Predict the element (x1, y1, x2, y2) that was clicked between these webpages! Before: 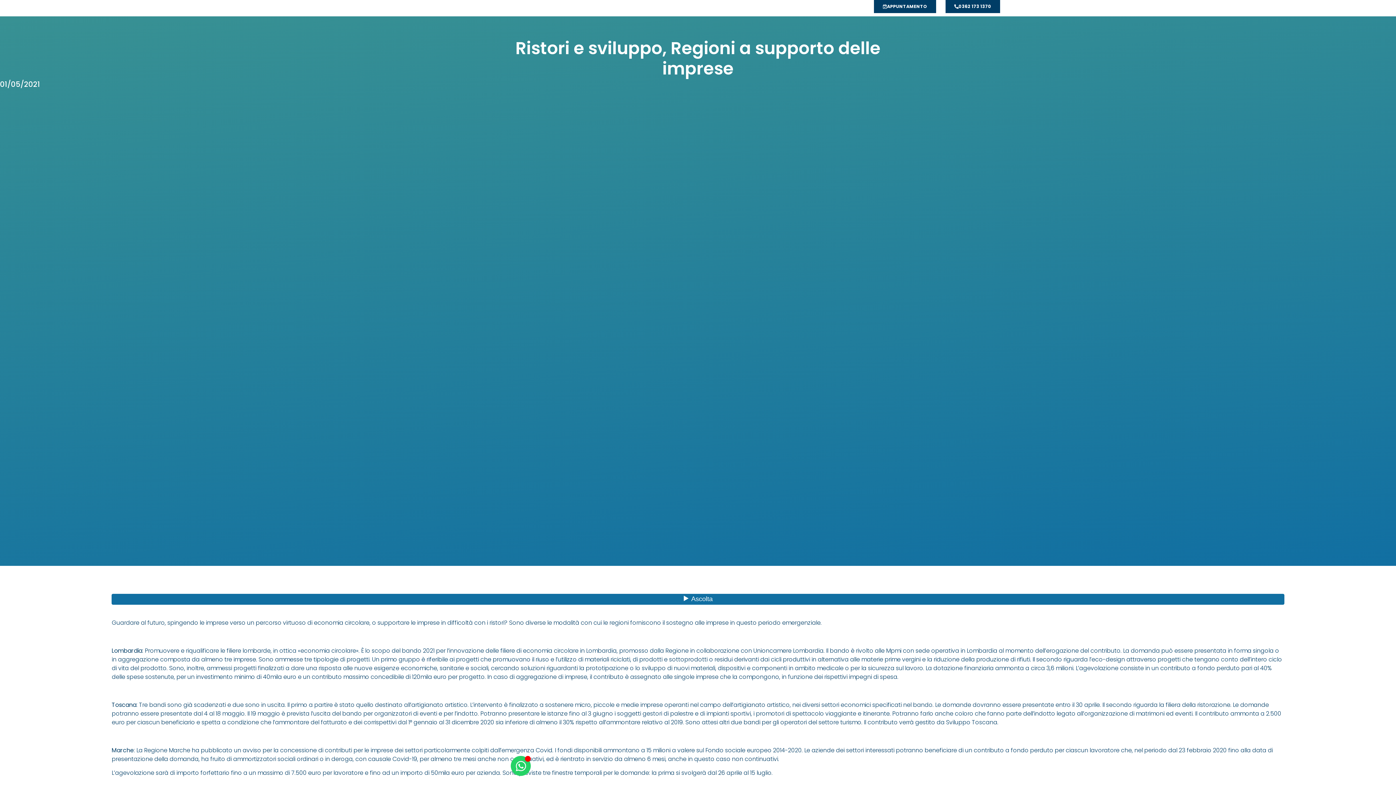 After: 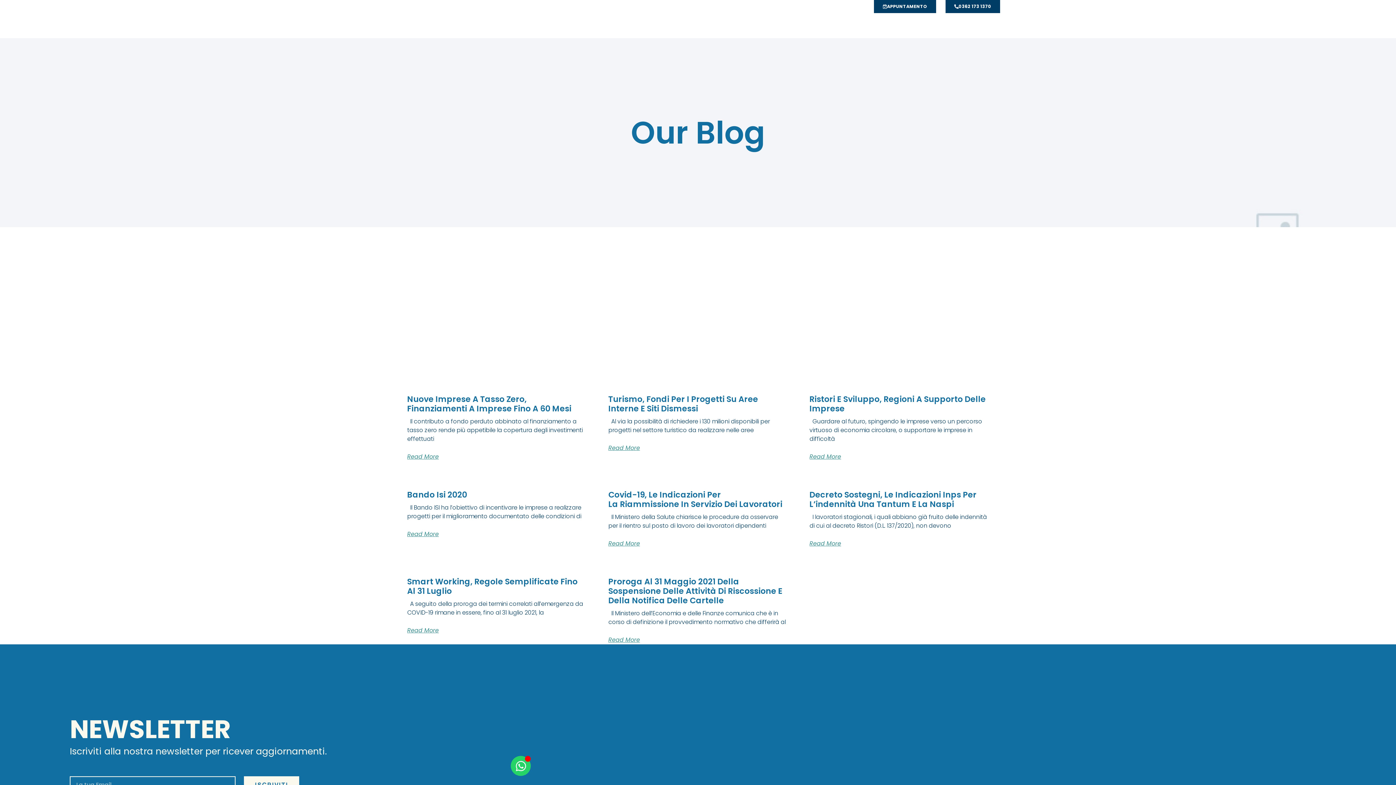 Action: bbox: (0, 78, 40, 89) label: 01/05/2021